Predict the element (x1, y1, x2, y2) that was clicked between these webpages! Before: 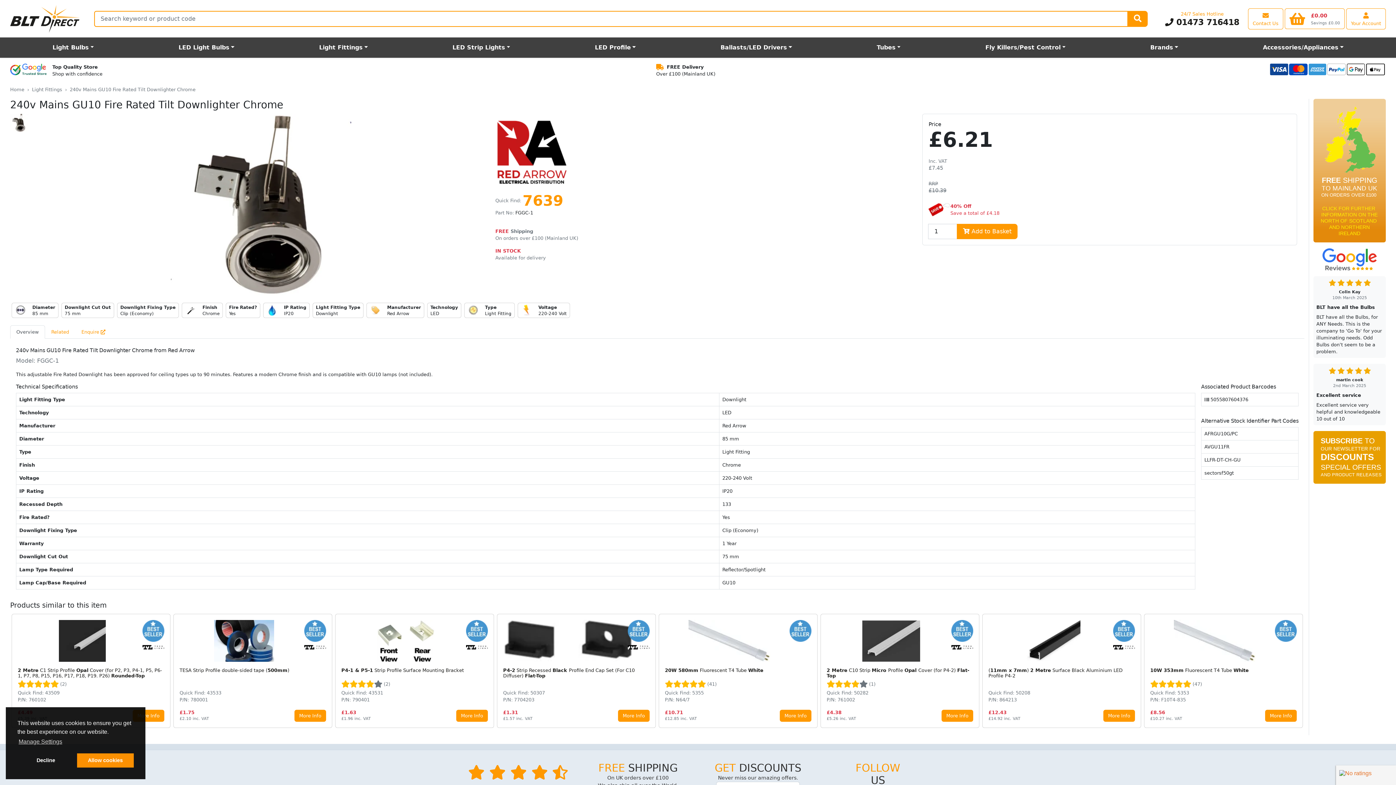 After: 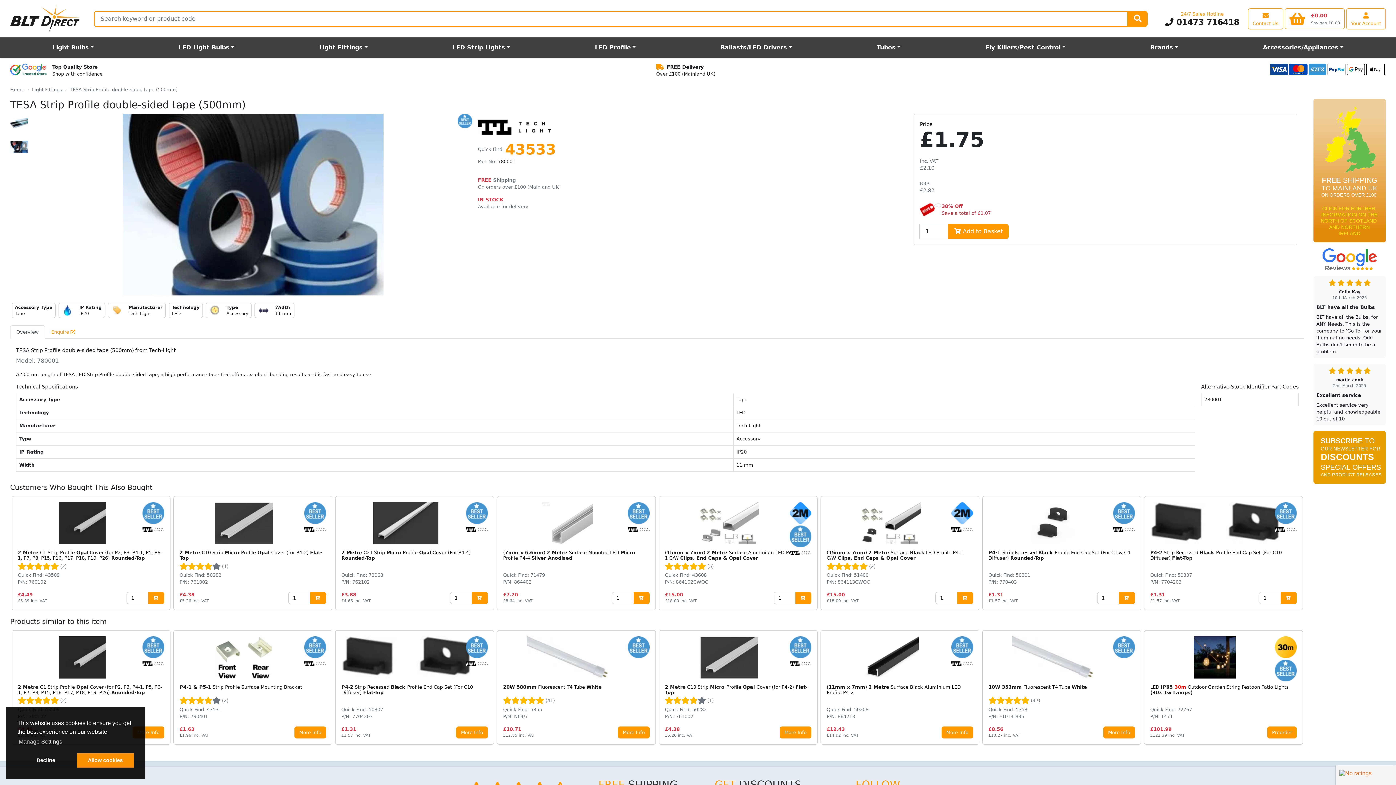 Action: bbox: (173, 614, 332, 728) label: TESA Strip Profile double-sided tape (500mm)

Quick Find: 43533
P/N: 780001

£1.75

£2.10 inc. VAT

More Info